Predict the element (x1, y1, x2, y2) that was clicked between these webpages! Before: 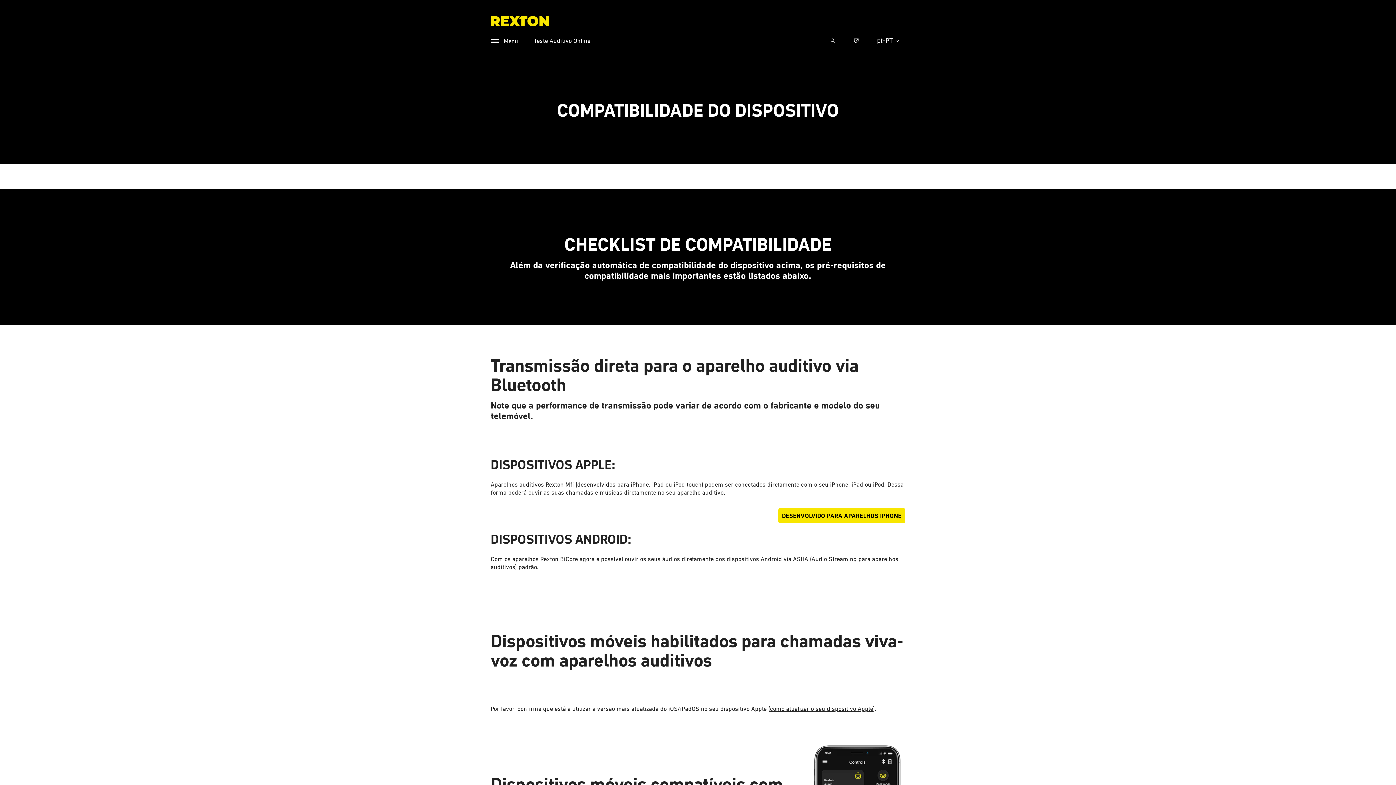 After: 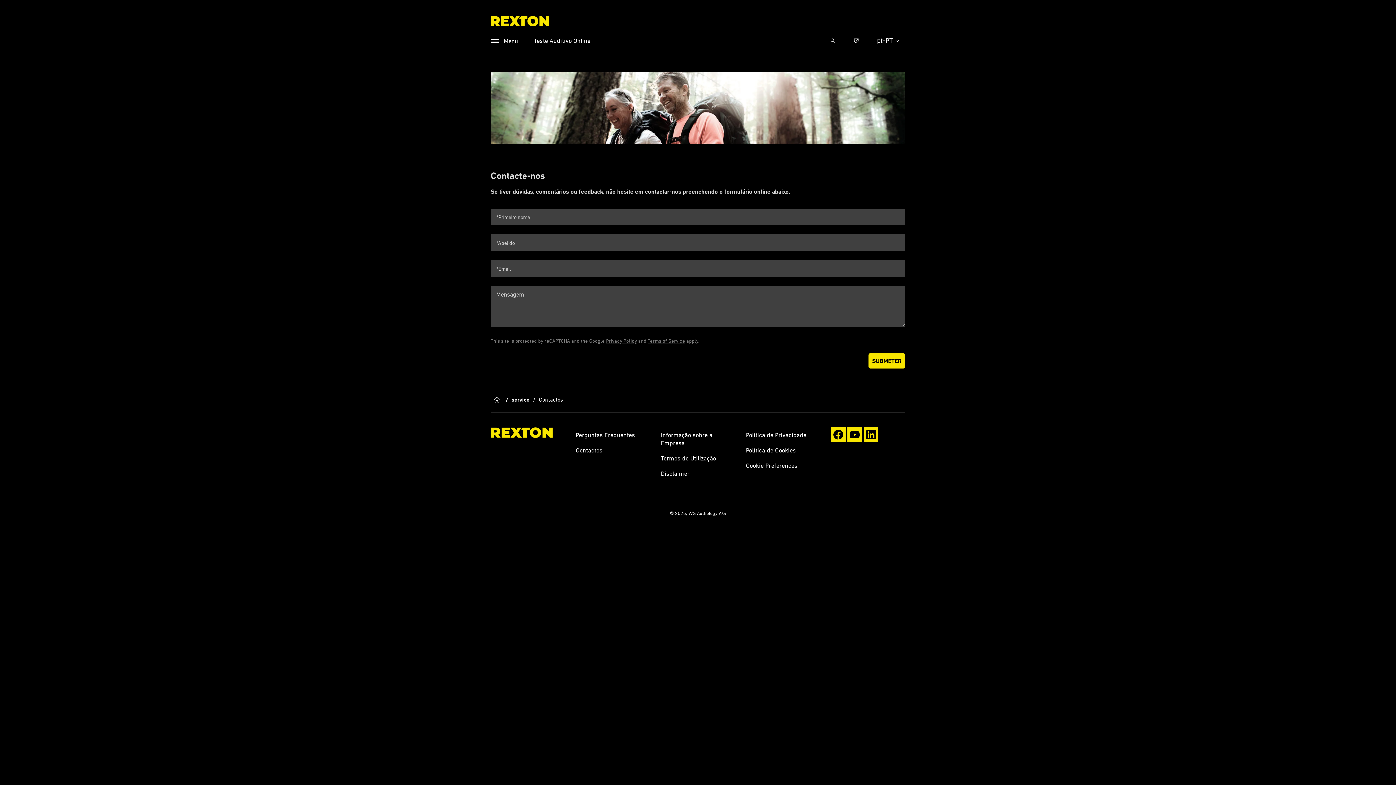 Action: bbox: (848, 33, 863, 48)